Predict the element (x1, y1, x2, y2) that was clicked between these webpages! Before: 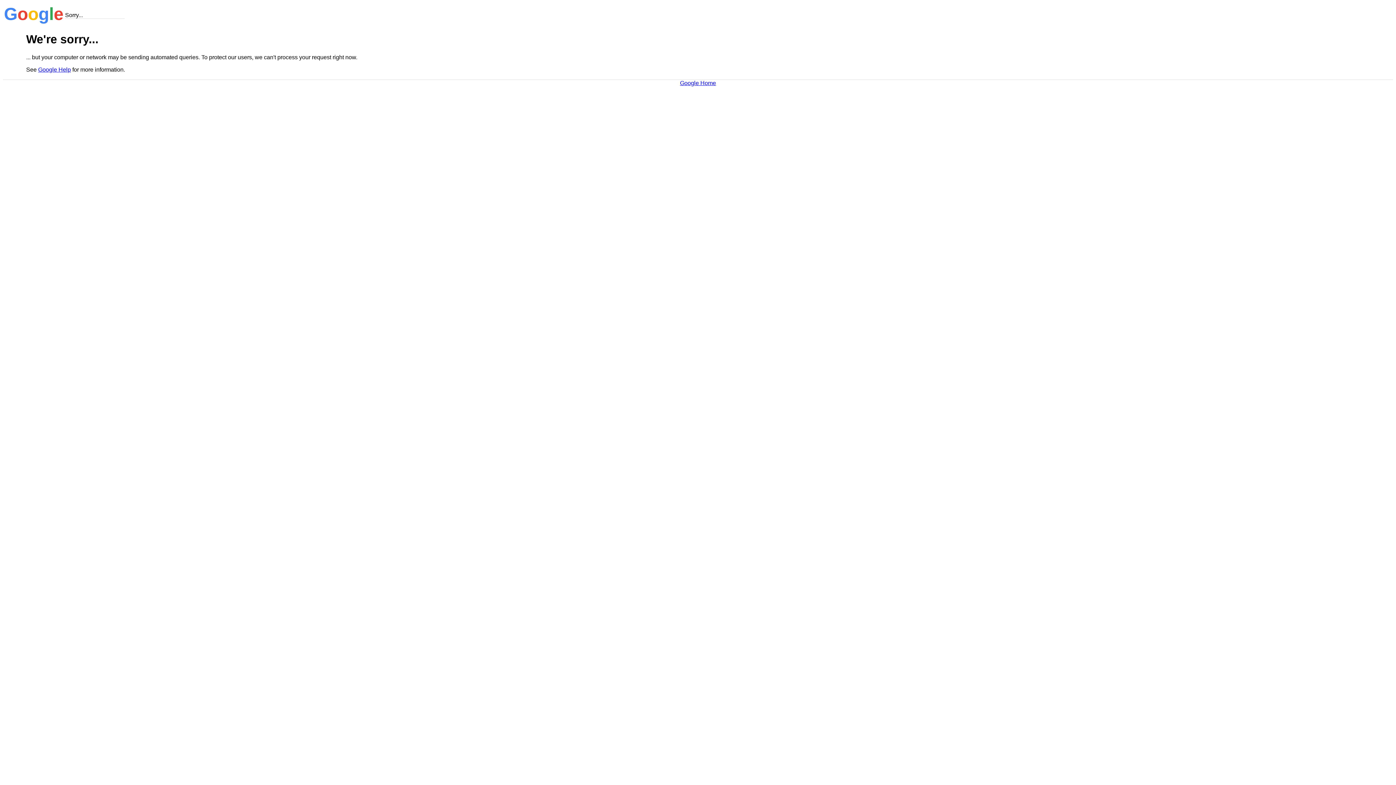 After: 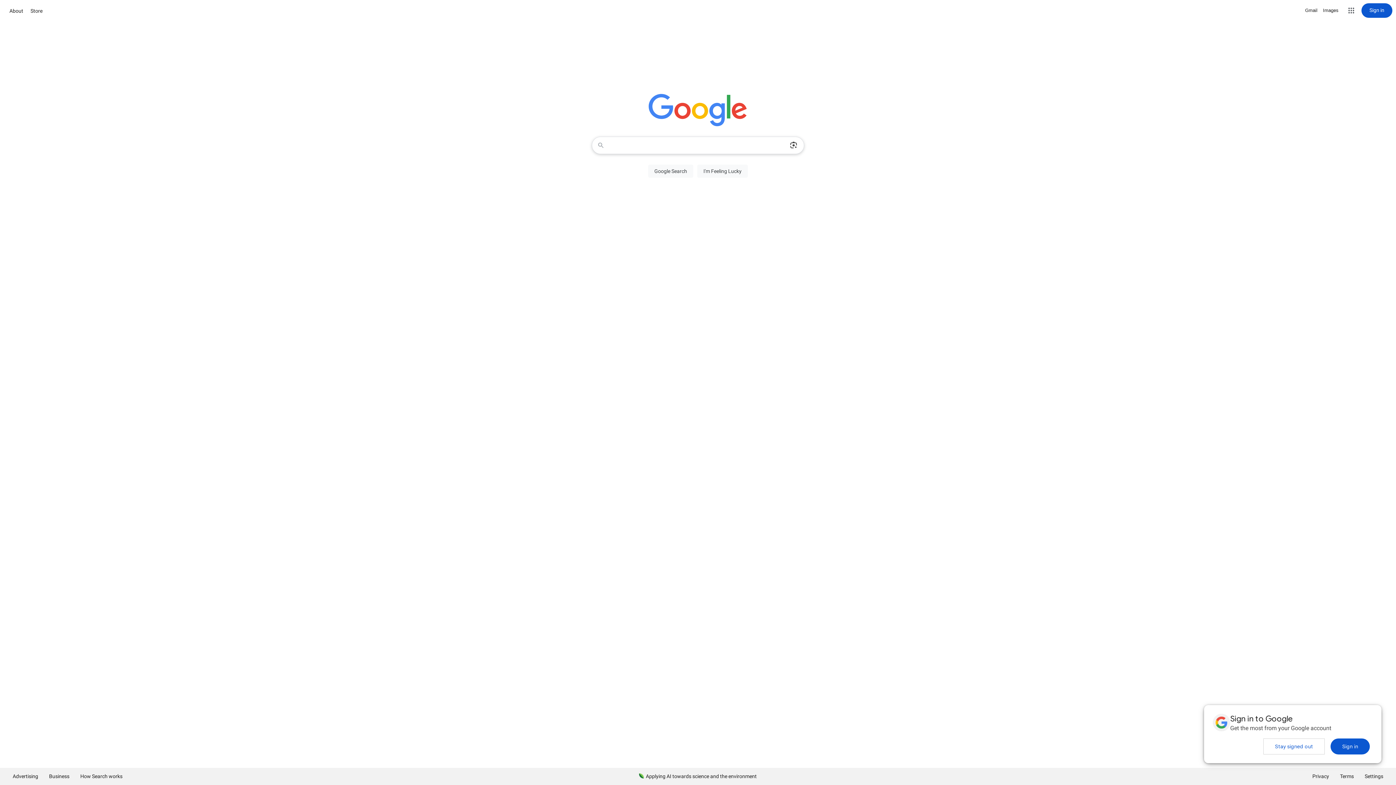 Action: bbox: (680, 79, 716, 86) label: Google Home